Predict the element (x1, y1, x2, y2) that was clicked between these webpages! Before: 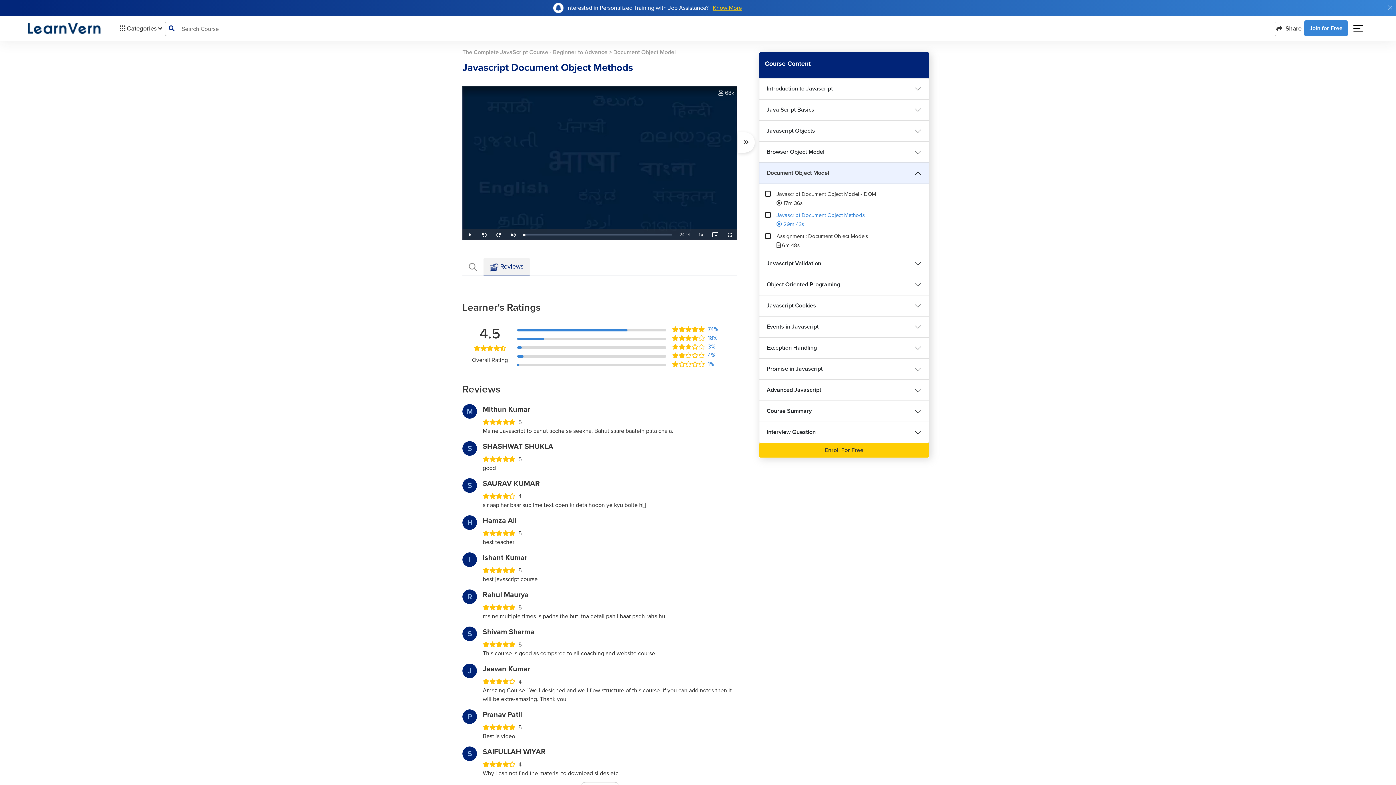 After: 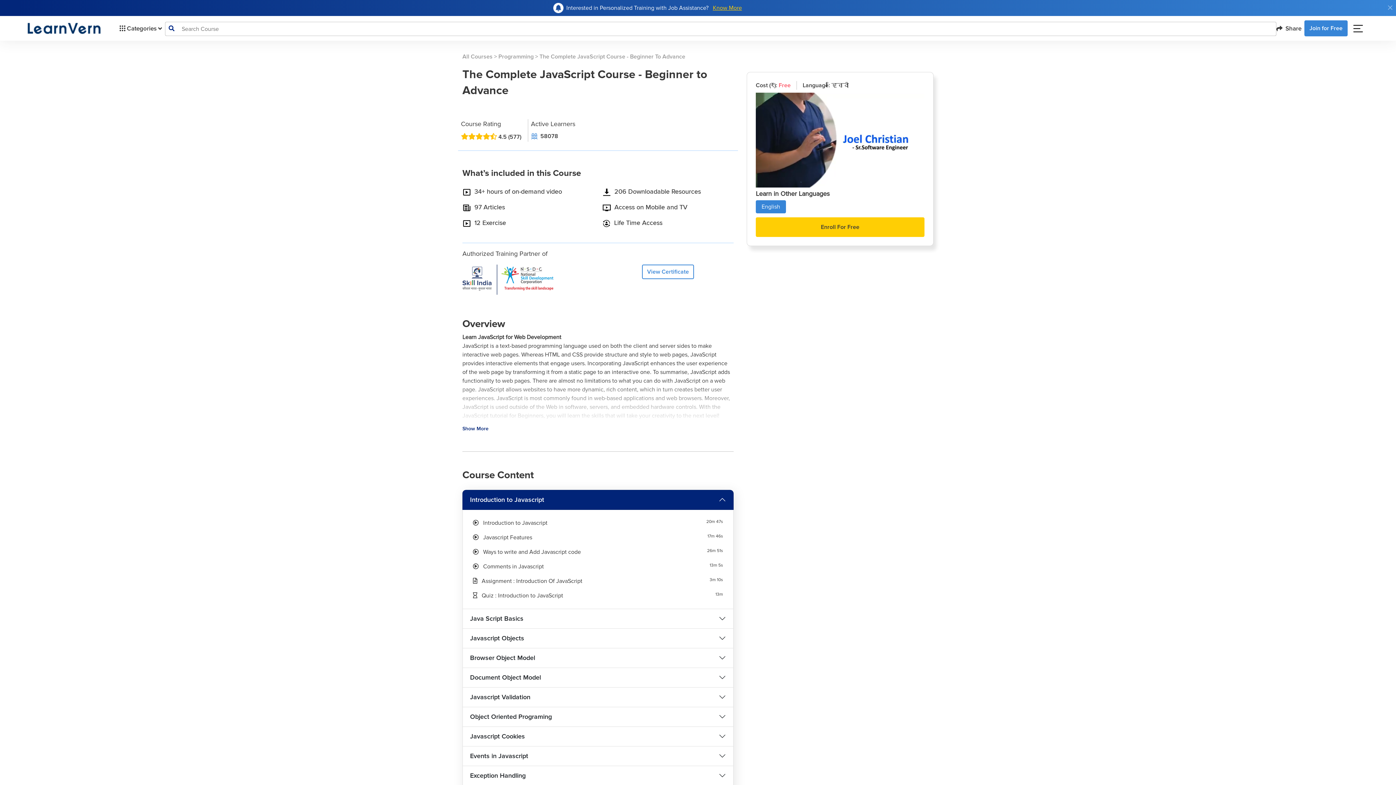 Action: bbox: (462, 48, 607, 56) label: The Complete JavaScript Course - Beginner to Advance